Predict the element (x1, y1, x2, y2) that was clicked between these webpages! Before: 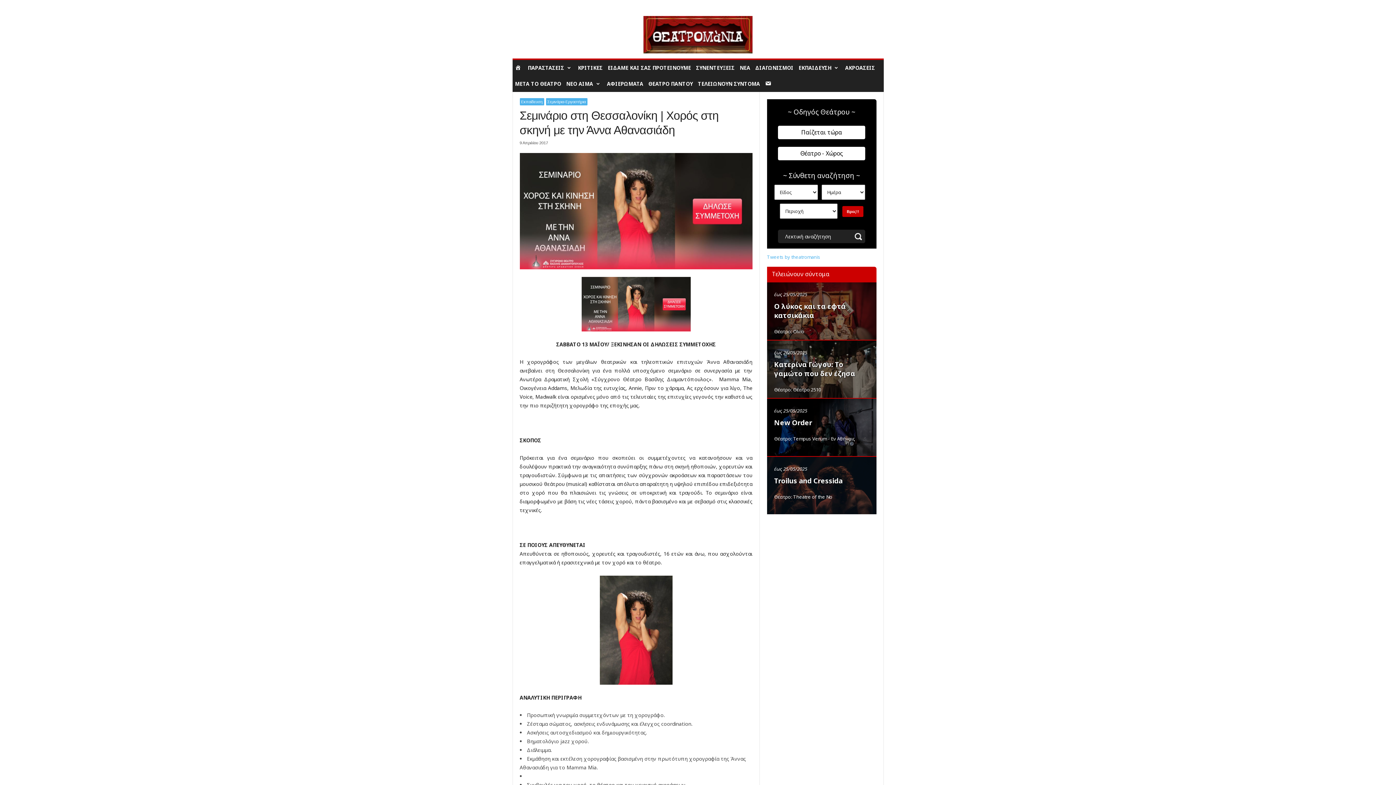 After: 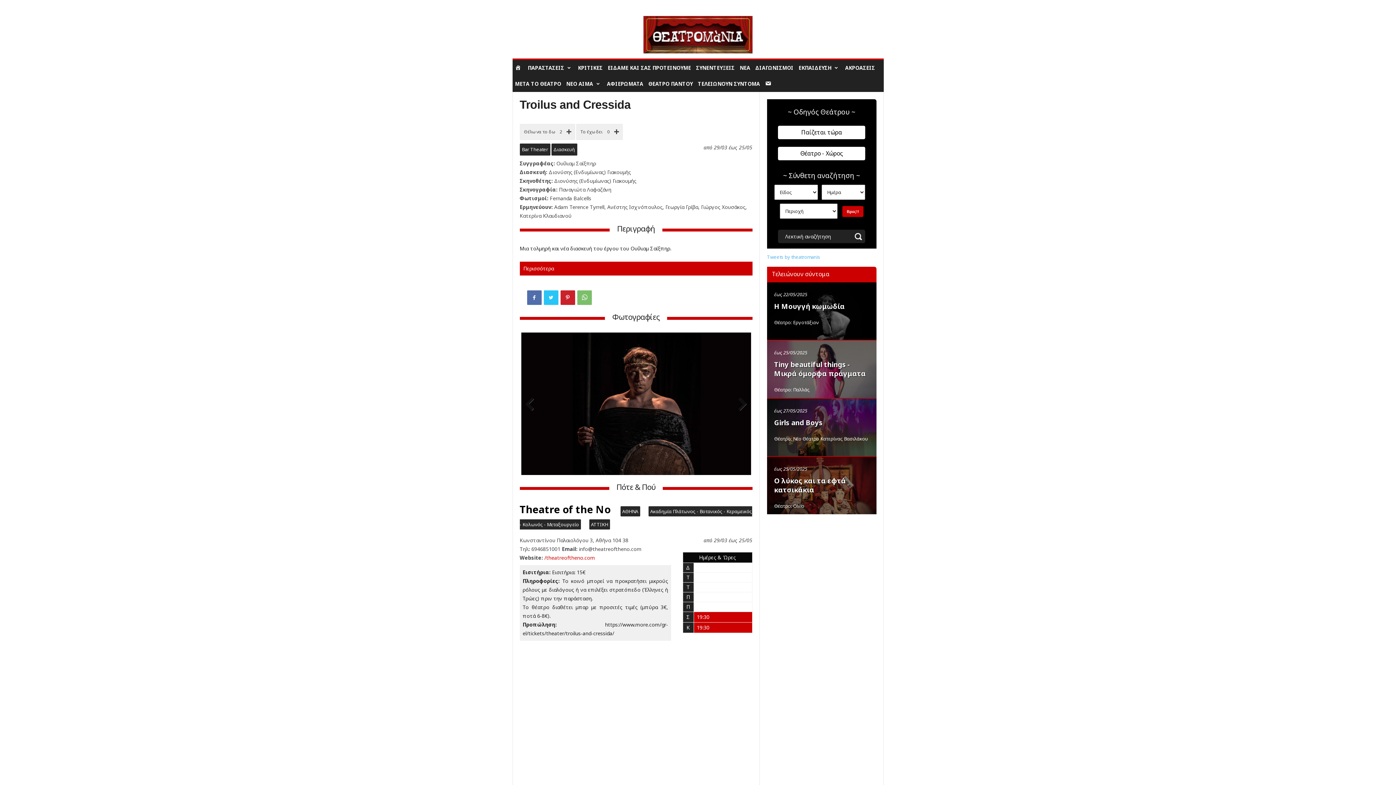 Action: label: Troilus and Cressida bbox: (774, 476, 842, 485)